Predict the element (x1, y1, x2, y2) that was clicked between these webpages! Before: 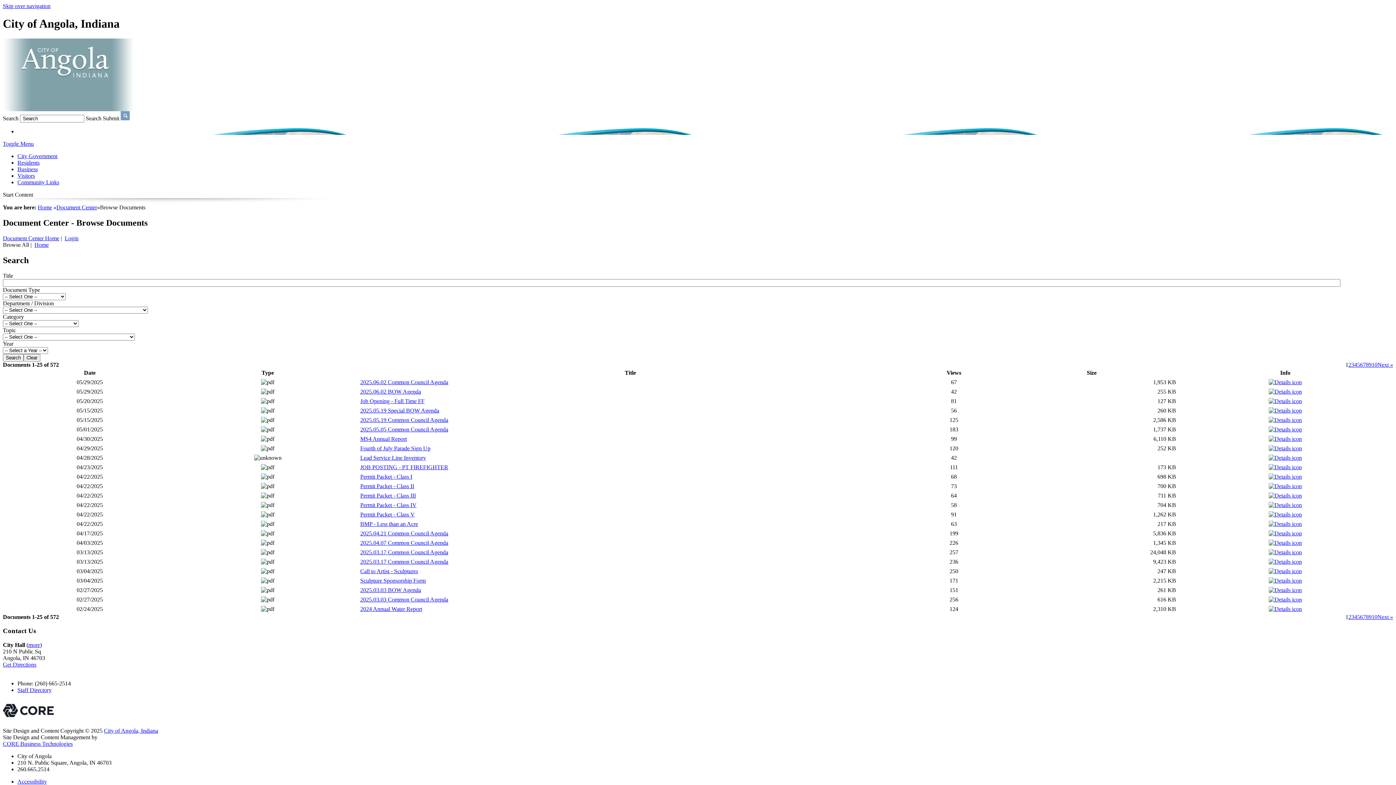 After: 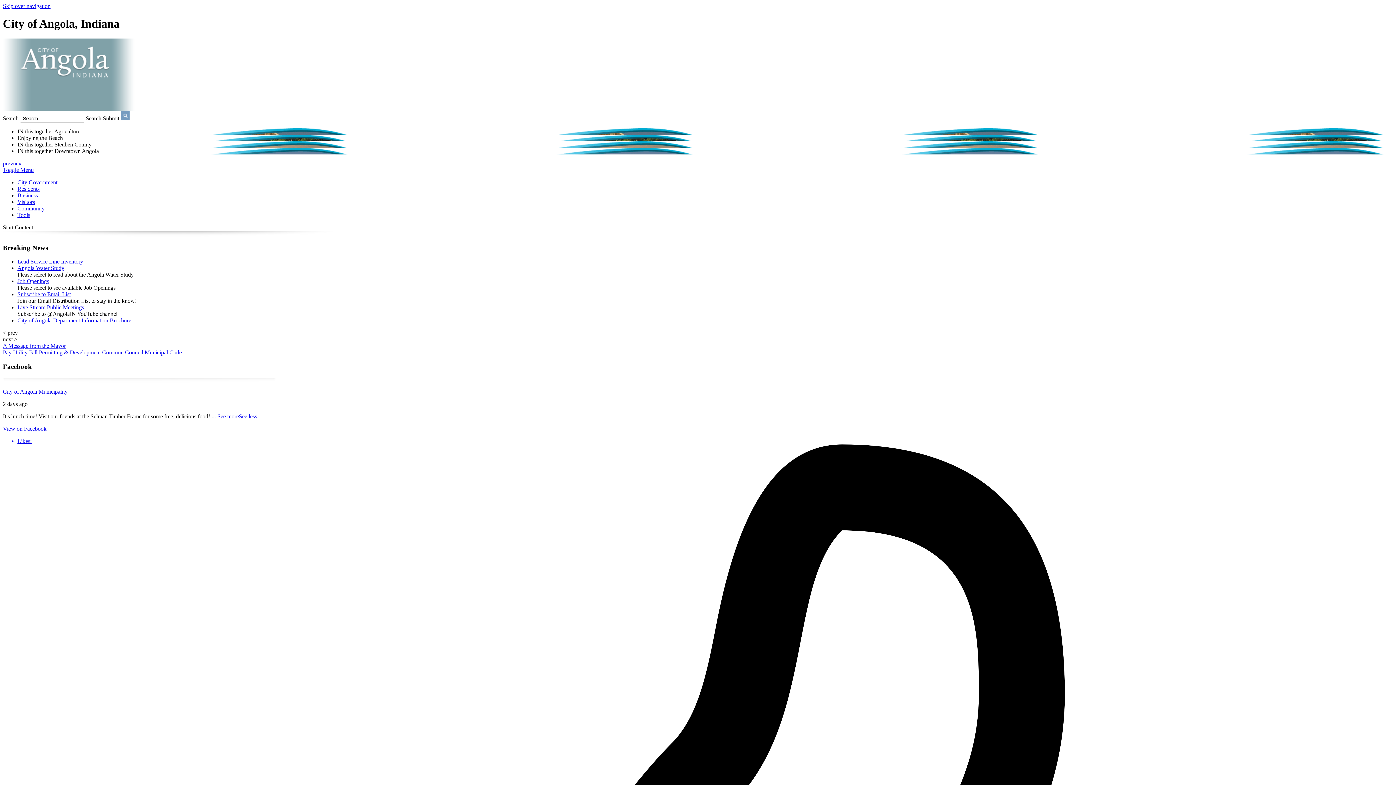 Action: bbox: (104, 727, 158, 734) label: City of Angola, Indiana